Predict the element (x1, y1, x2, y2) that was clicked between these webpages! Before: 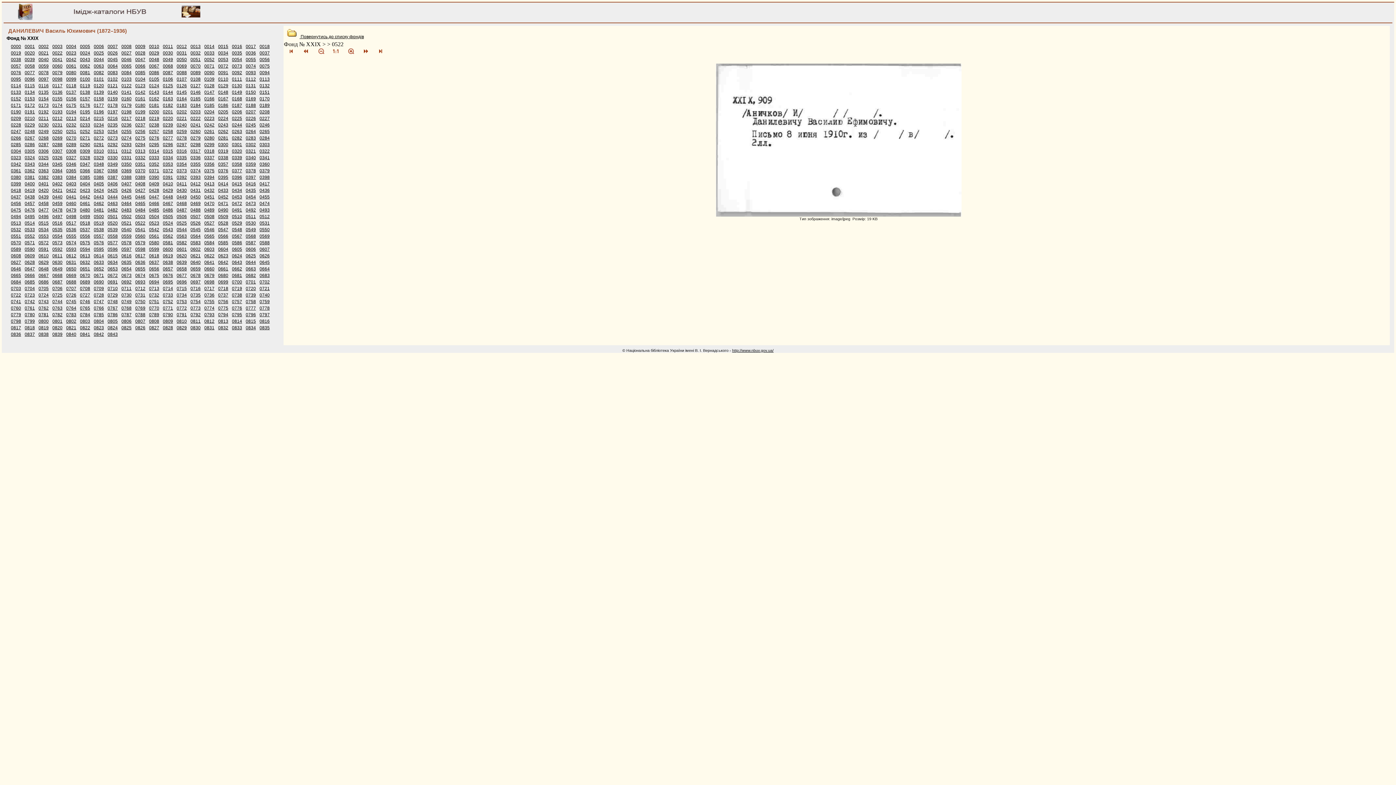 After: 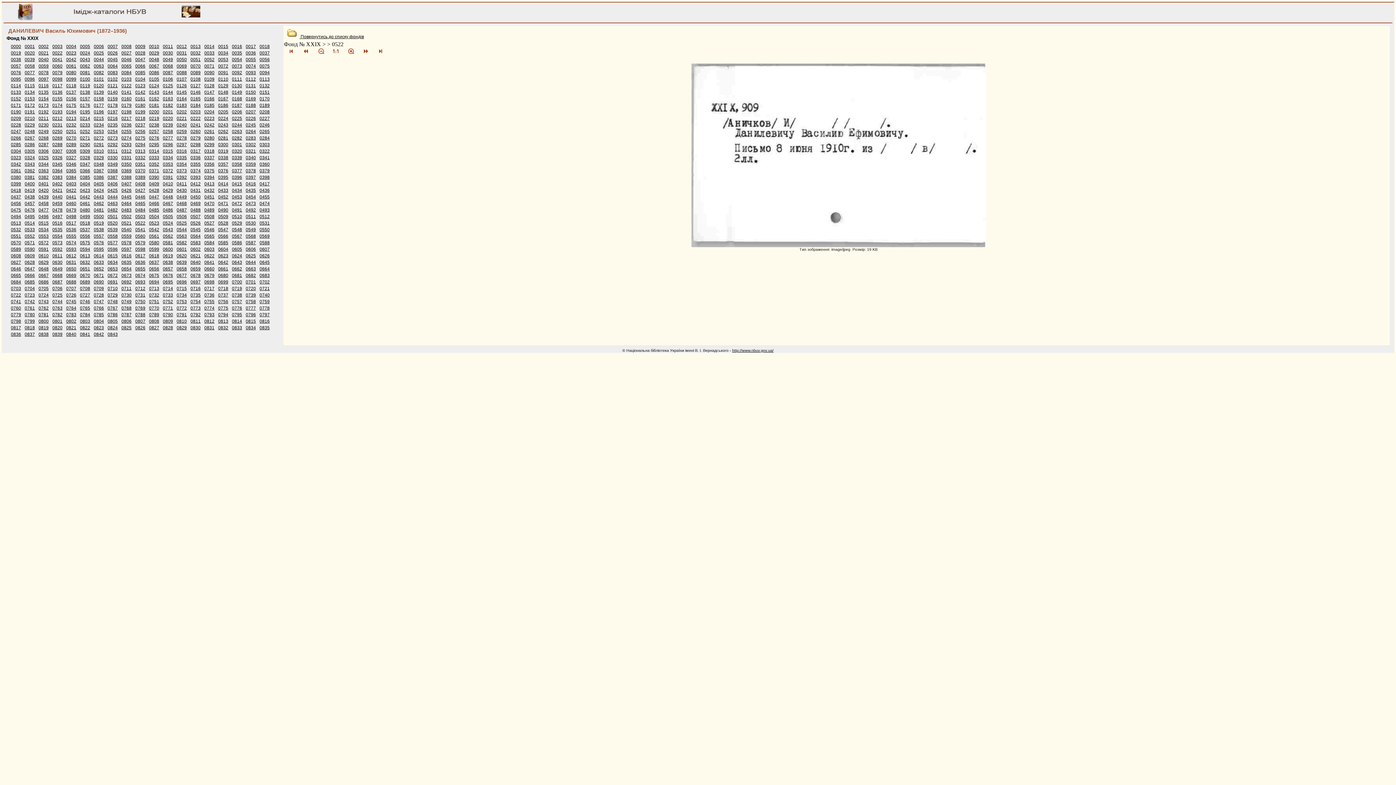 Action: bbox: (343, 49, 358, 55)